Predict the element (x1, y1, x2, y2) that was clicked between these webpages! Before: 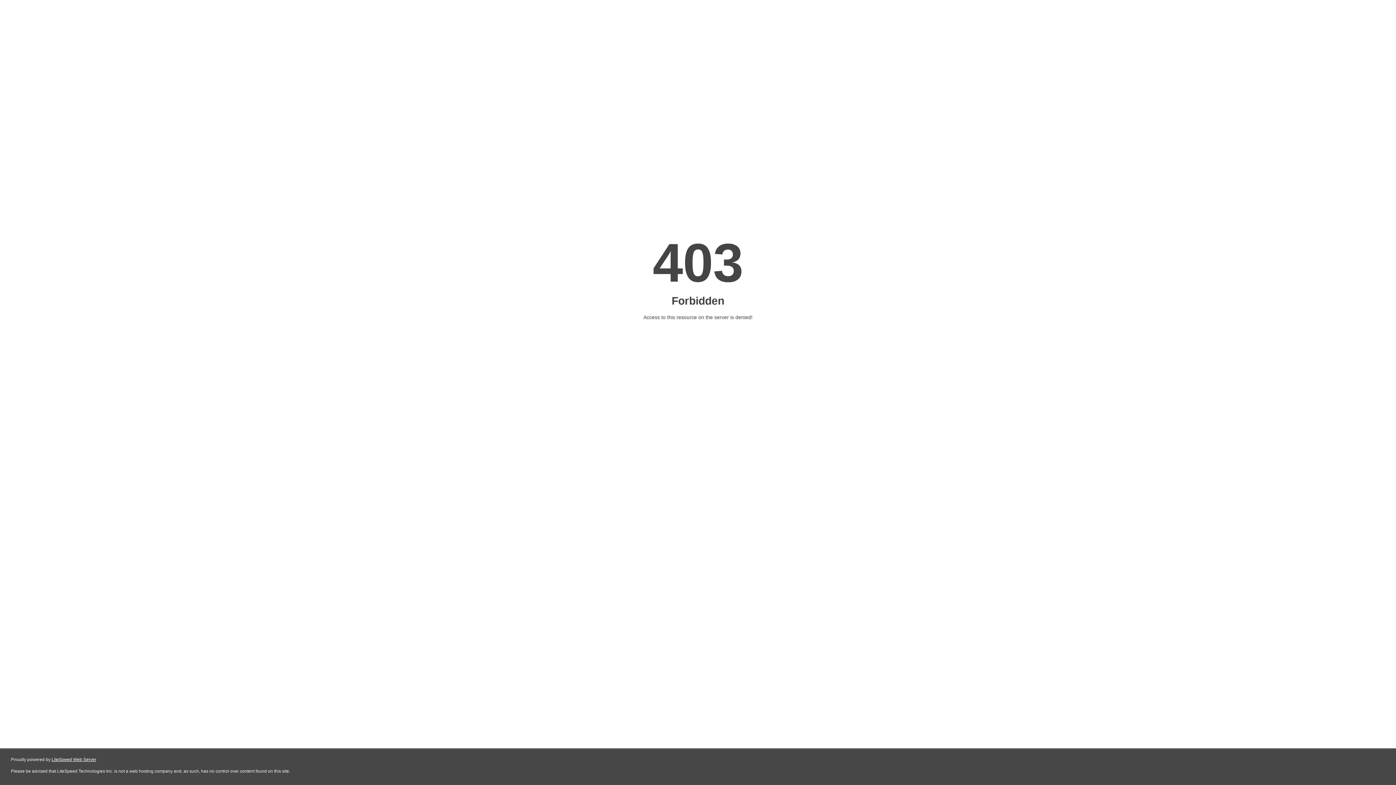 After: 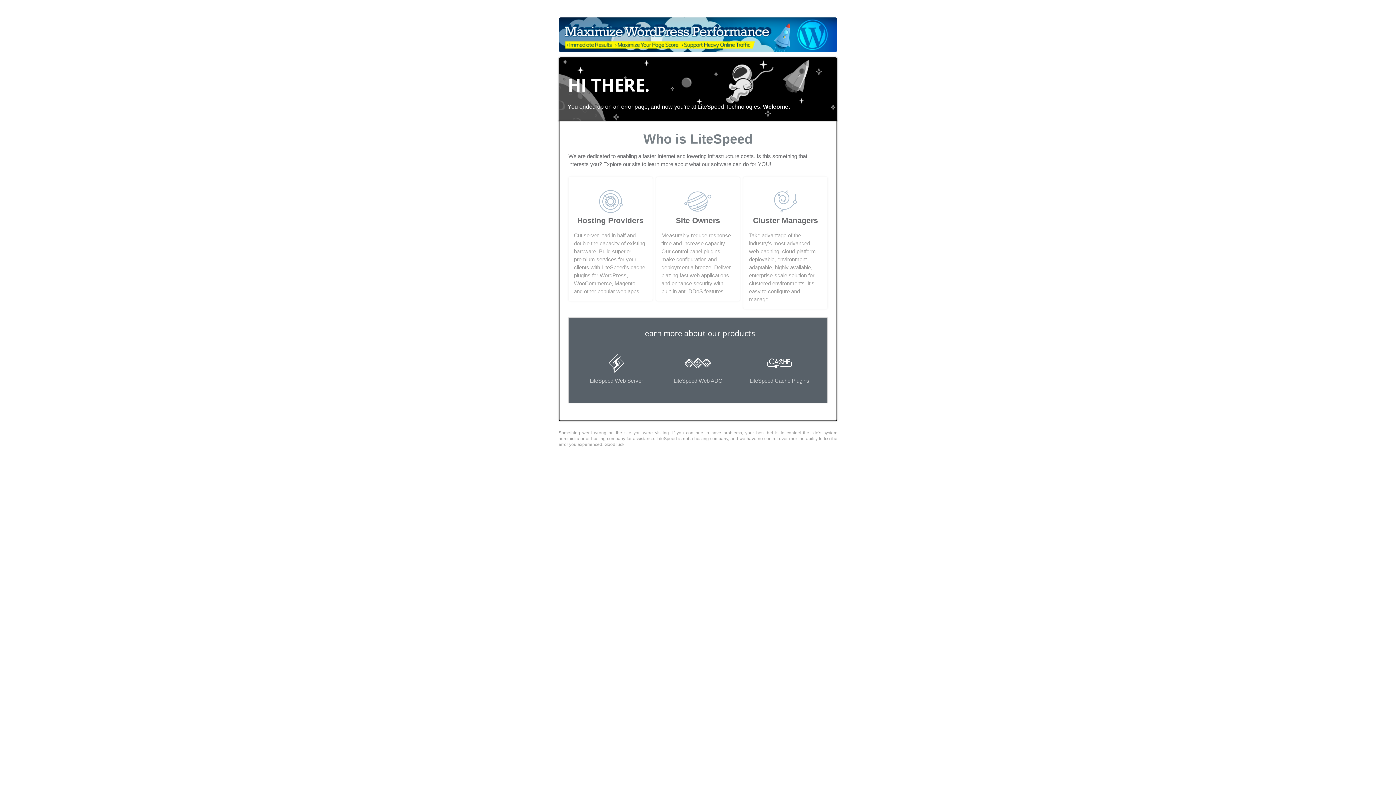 Action: bbox: (51, 757, 96, 762) label: LiteSpeed Web Server